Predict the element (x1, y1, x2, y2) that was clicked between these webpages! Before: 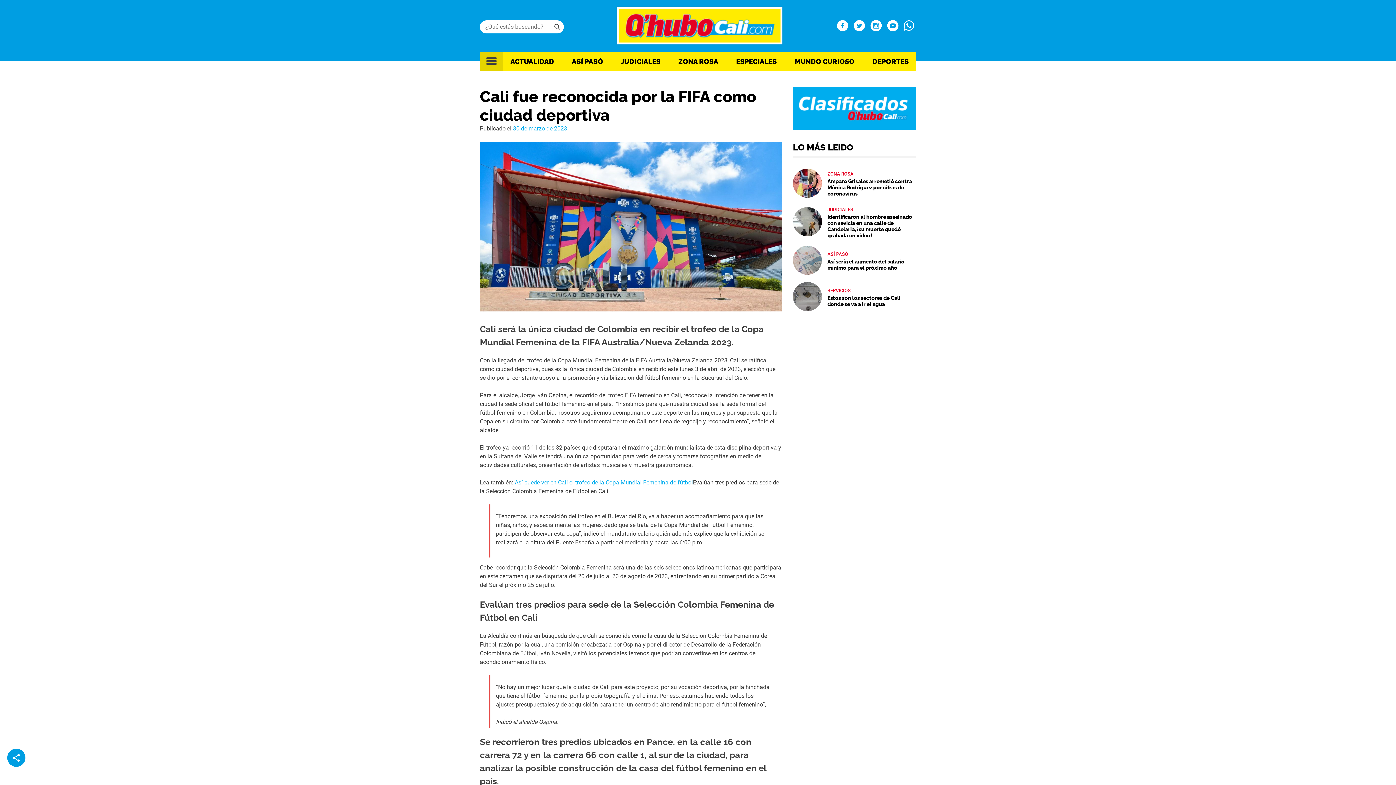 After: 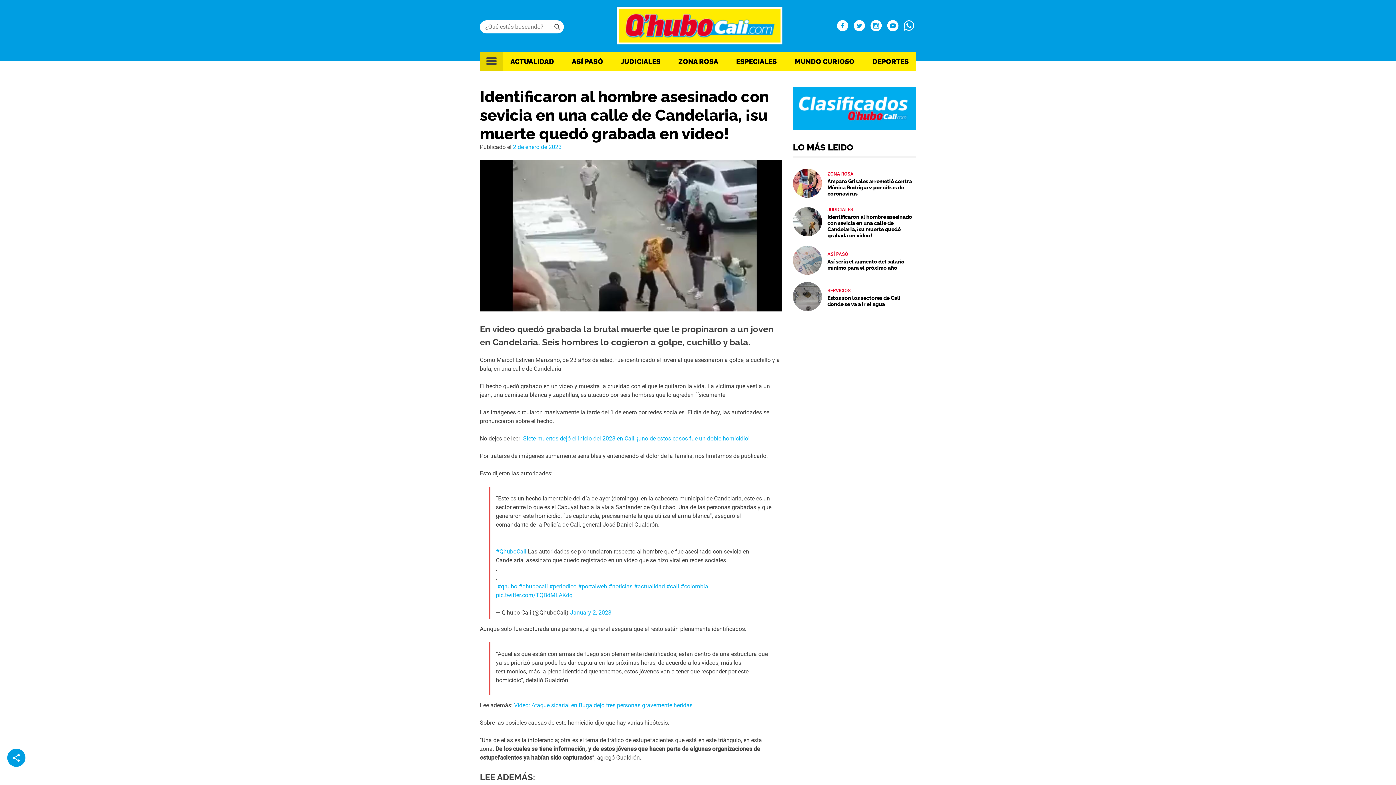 Action: bbox: (827, 213, 912, 238) label: Identificaron al hombre asesinado con sevicia en una calle de Candelaria, ¡su muerte quedó grabada en video!